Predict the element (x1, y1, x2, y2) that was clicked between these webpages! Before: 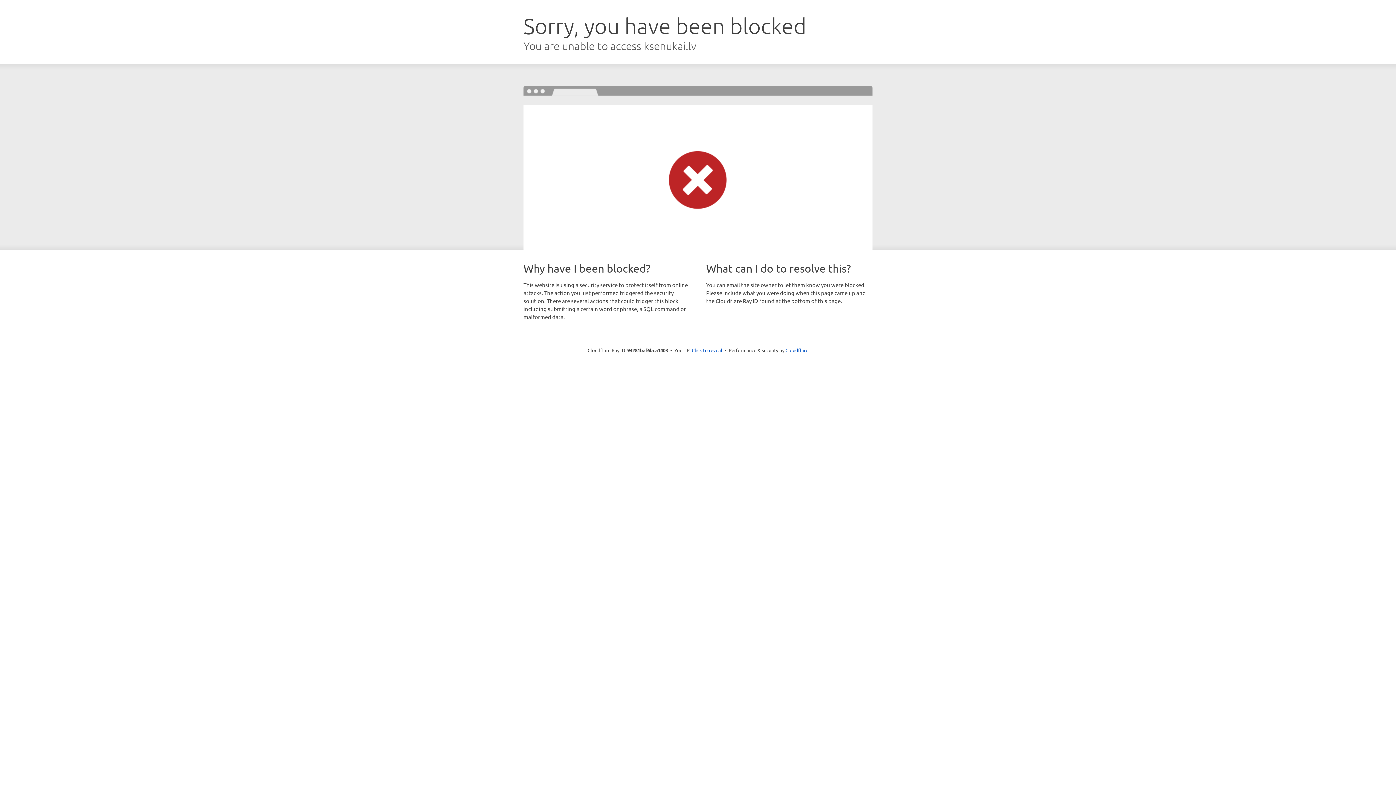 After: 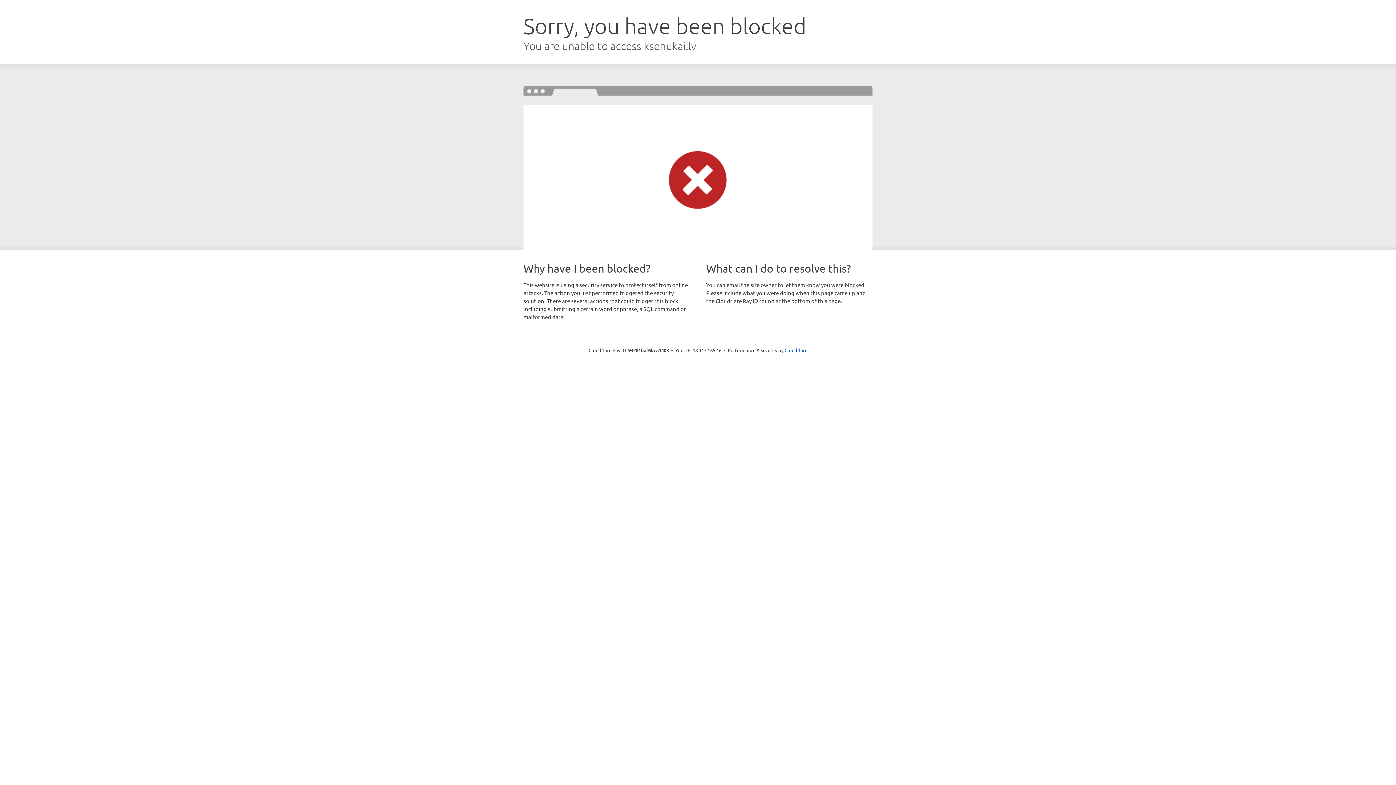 Action: bbox: (692, 346, 722, 353) label: Click to reveal